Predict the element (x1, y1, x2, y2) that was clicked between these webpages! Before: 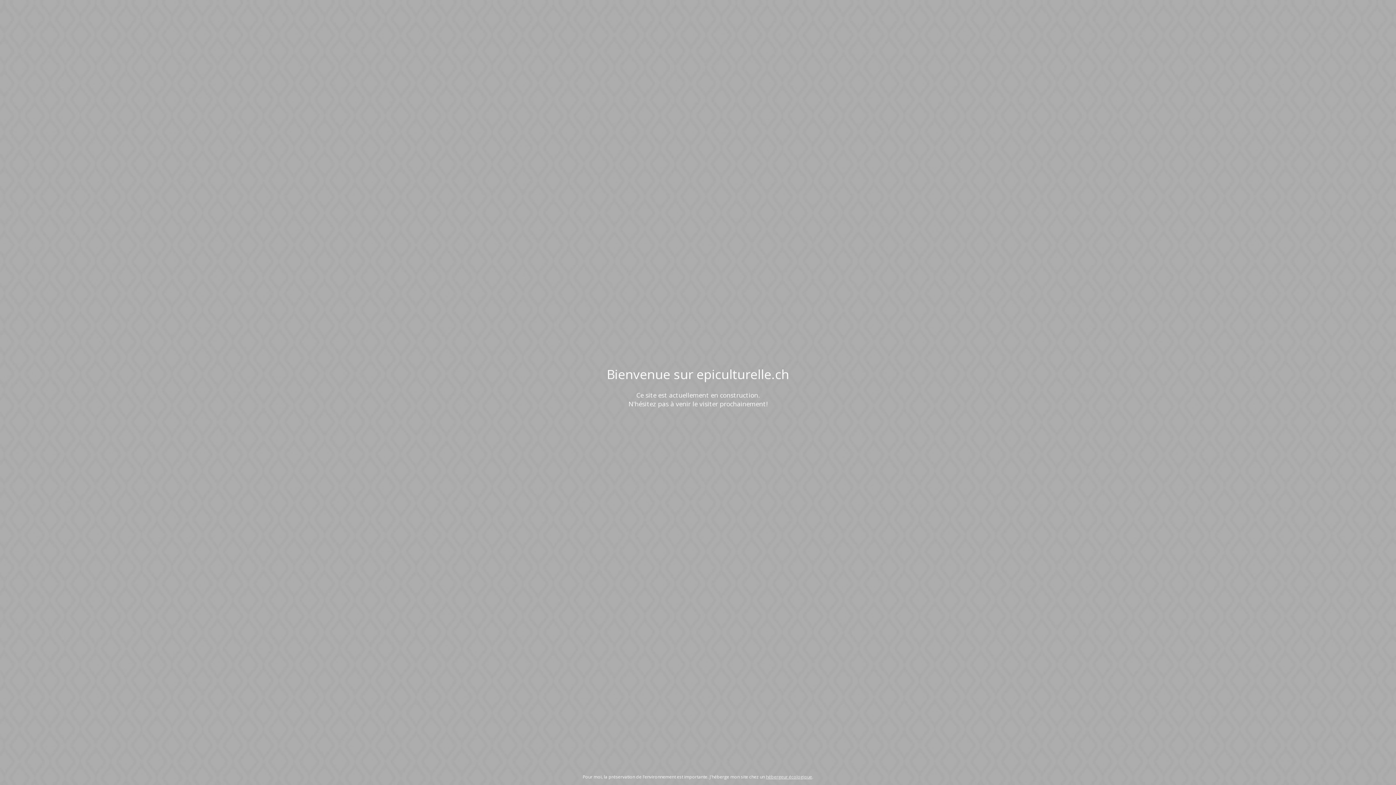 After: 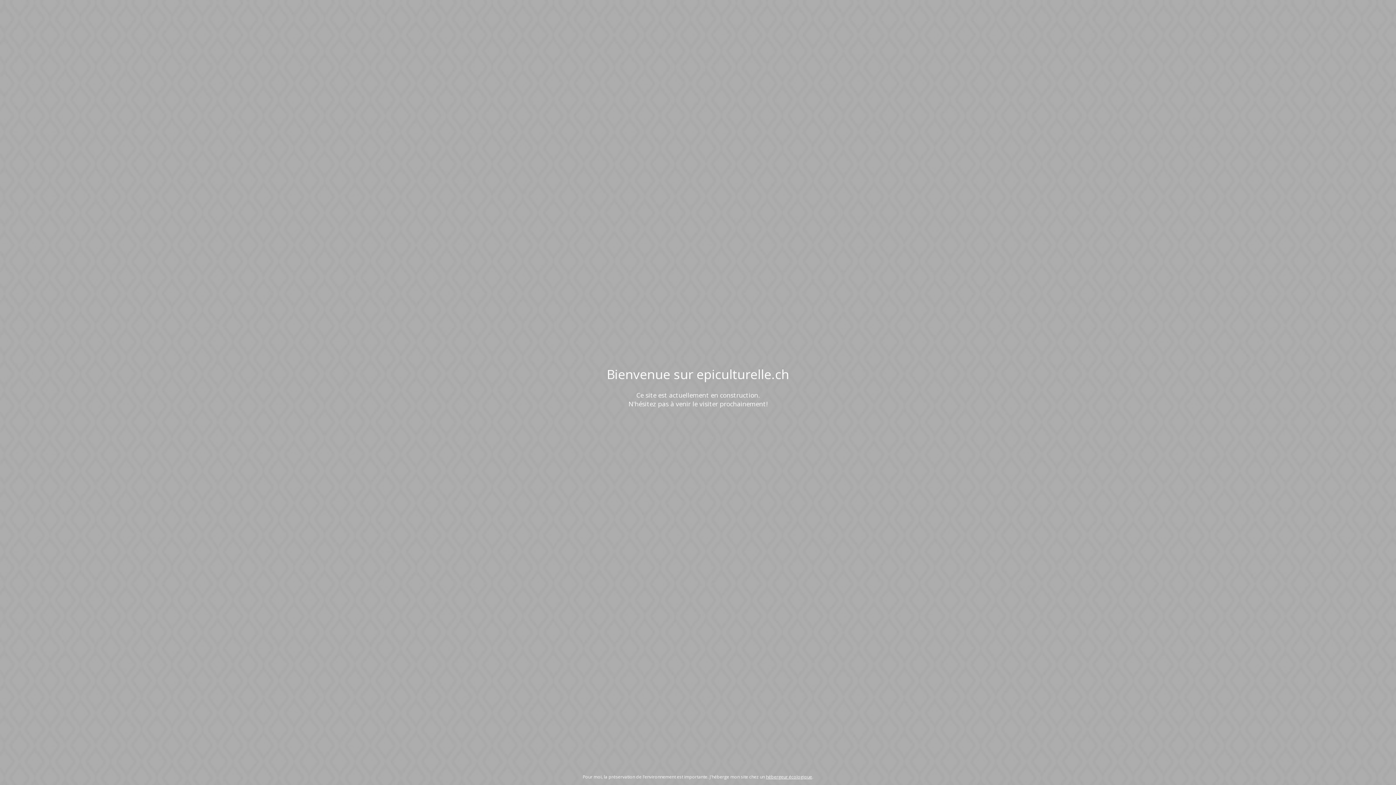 Action: label: hébergeur écologique bbox: (766, 774, 812, 780)